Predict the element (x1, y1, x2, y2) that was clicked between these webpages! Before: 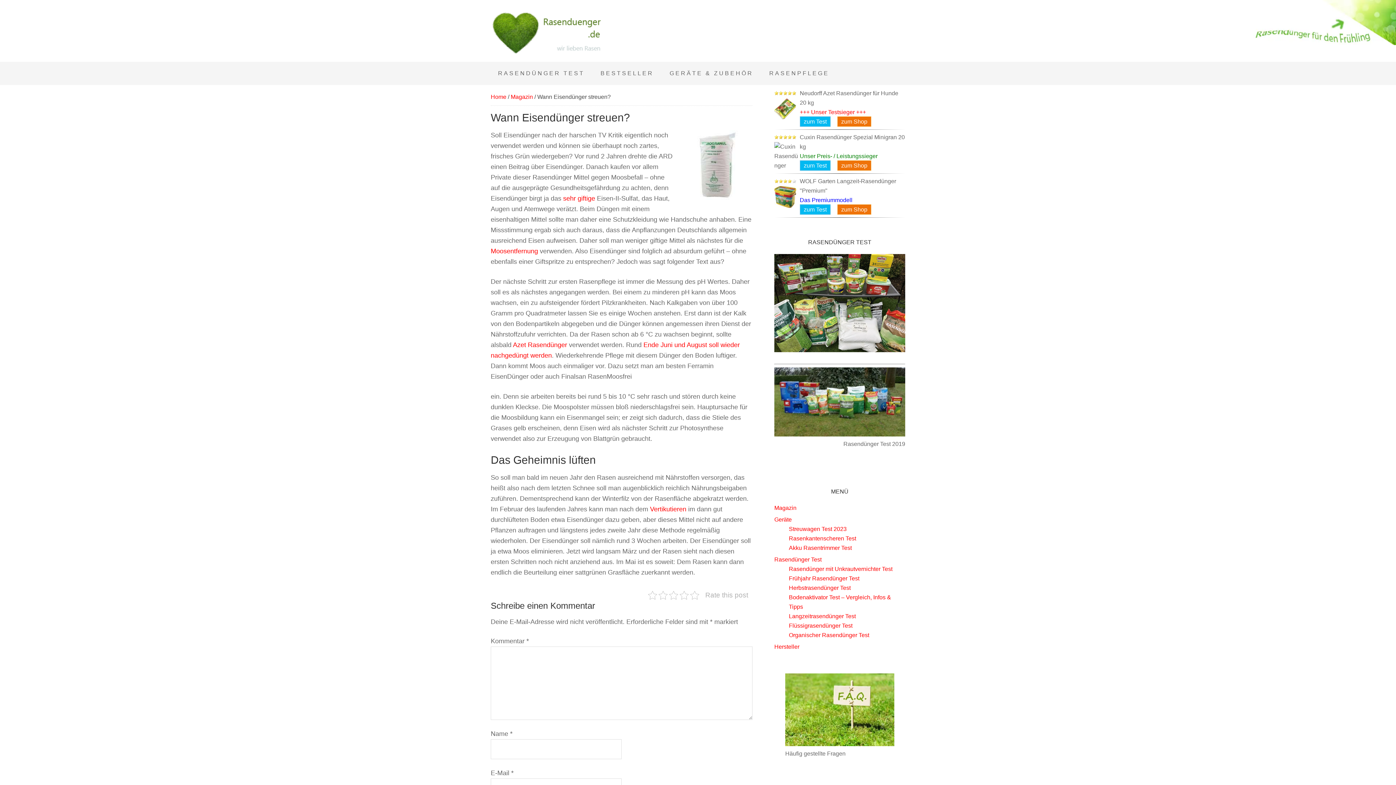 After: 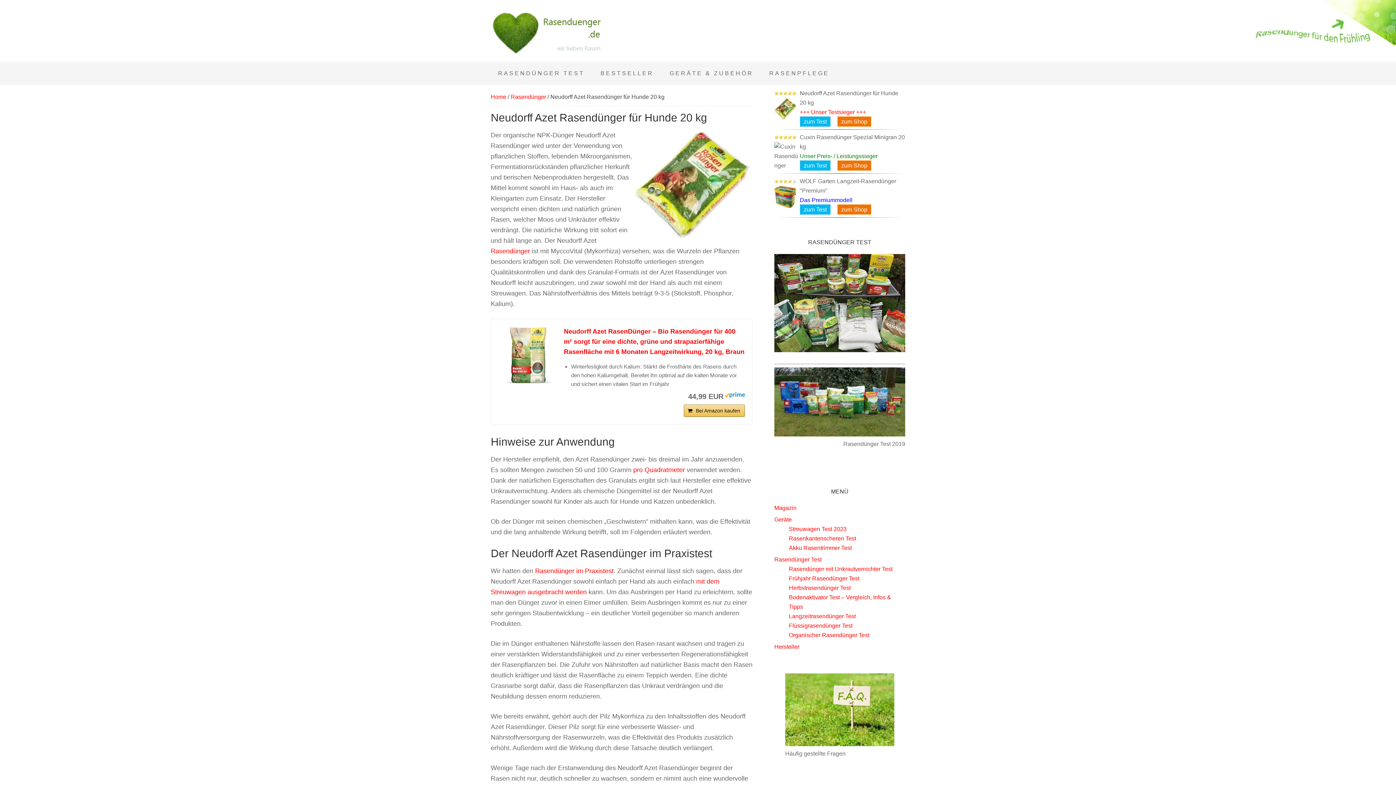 Action: bbox: (800, 116, 830, 126) label: zum Test